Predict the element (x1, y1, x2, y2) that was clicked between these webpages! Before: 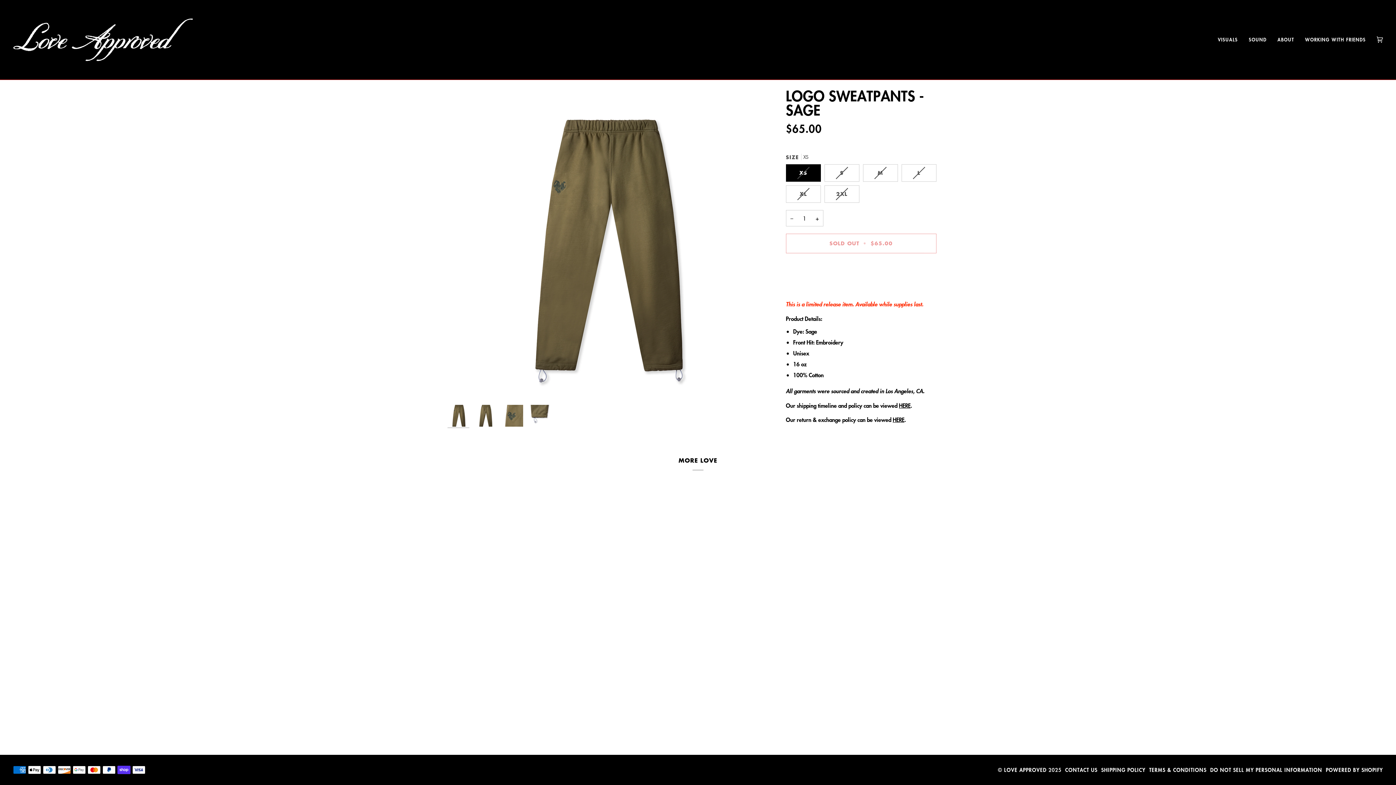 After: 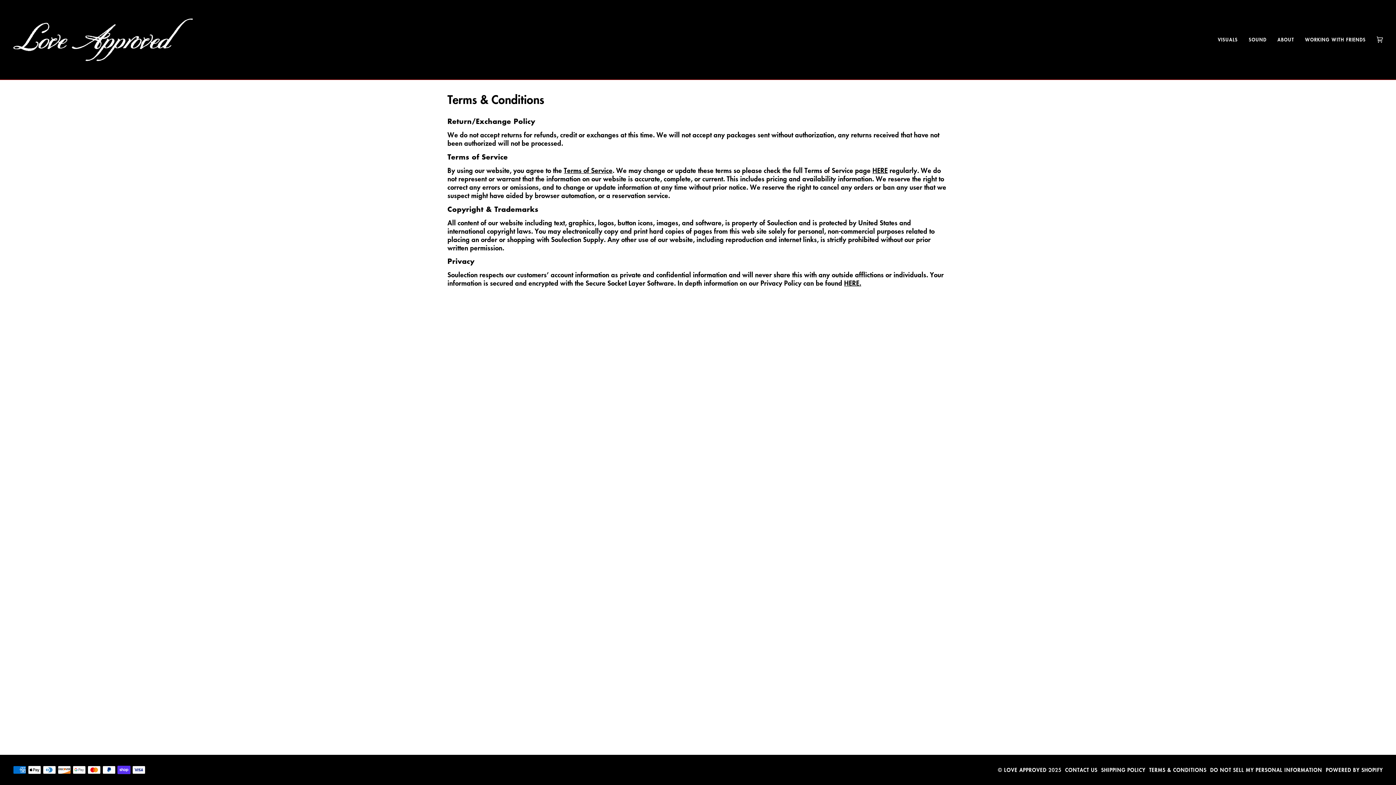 Action: bbox: (1149, 766, 1206, 774) label: TERMS & CONDITIONS